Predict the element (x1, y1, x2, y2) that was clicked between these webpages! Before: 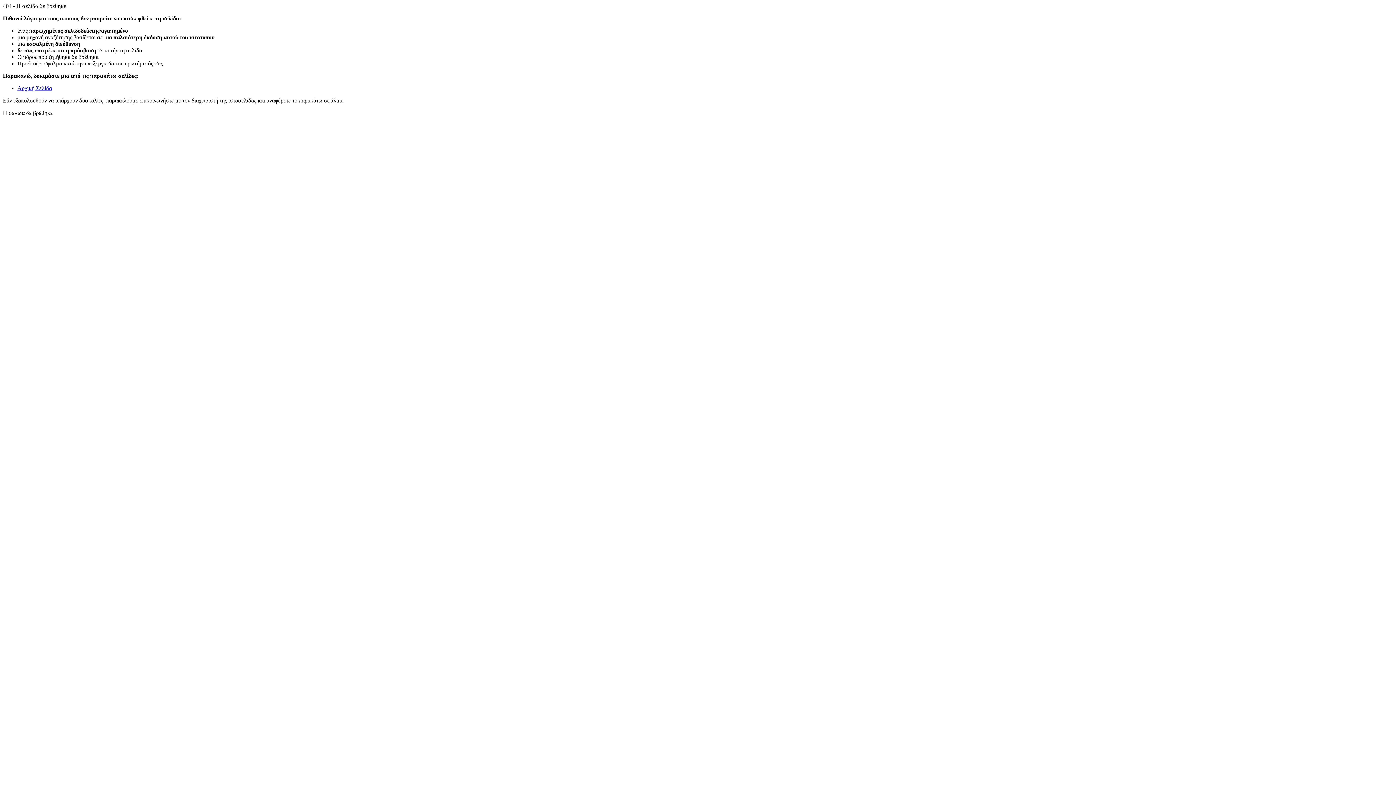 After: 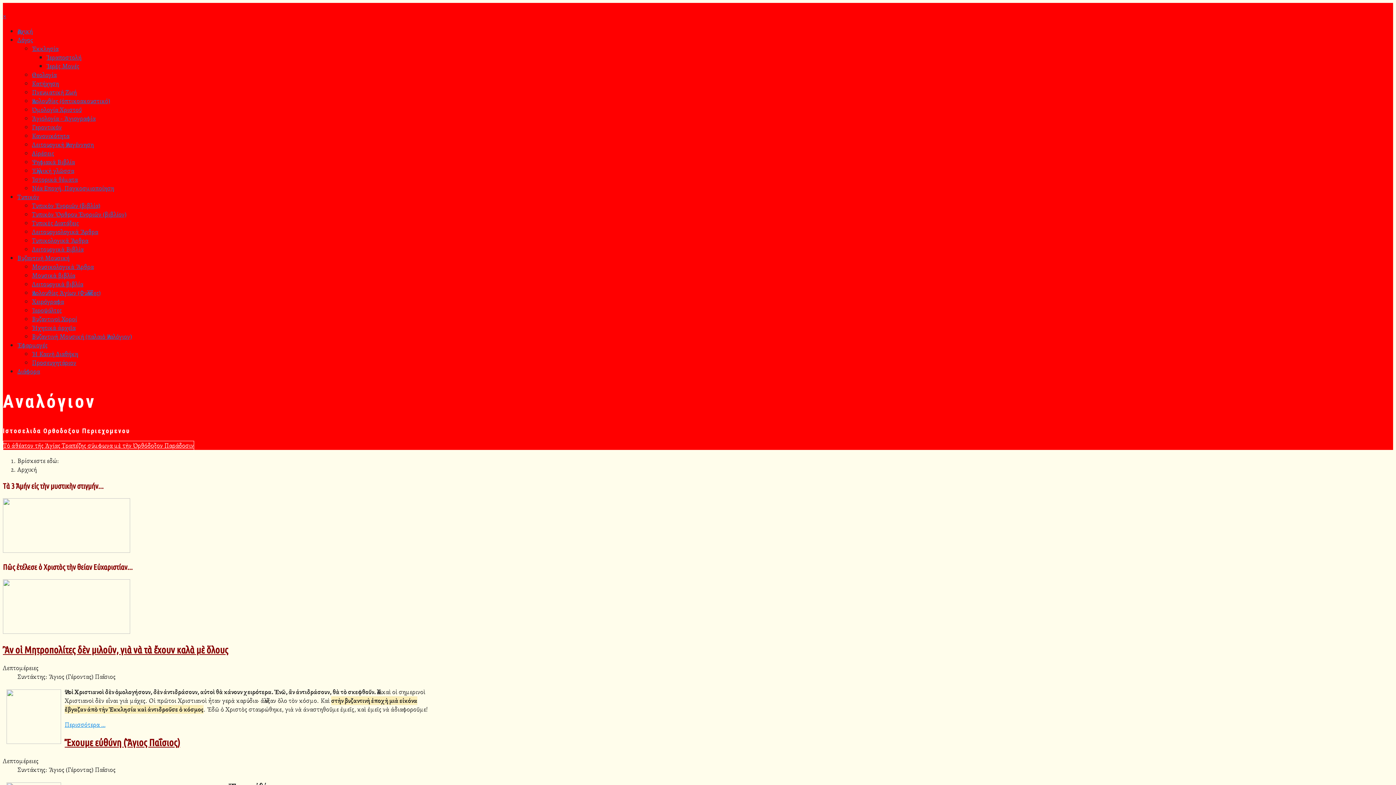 Action: bbox: (17, 85, 52, 91) label: Αρχική Σελίδα